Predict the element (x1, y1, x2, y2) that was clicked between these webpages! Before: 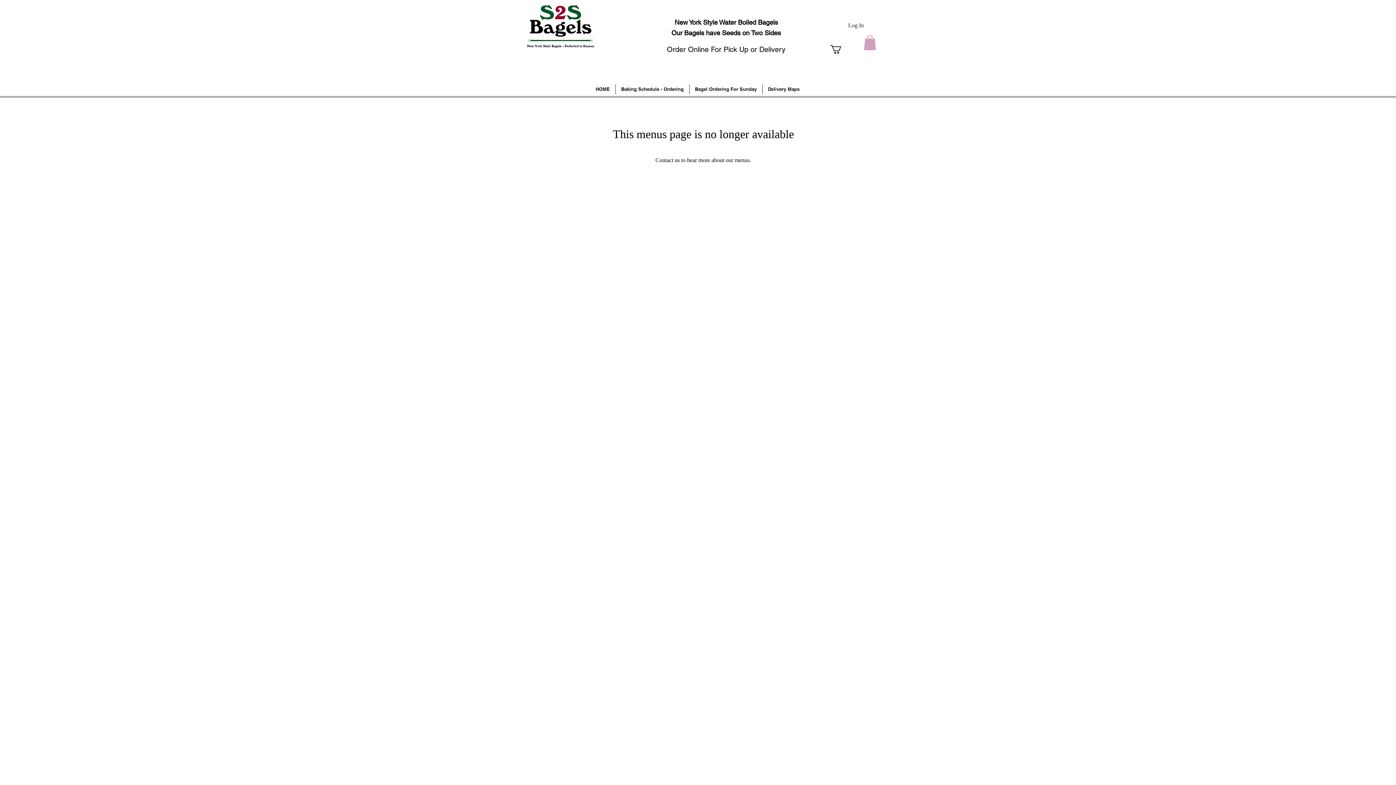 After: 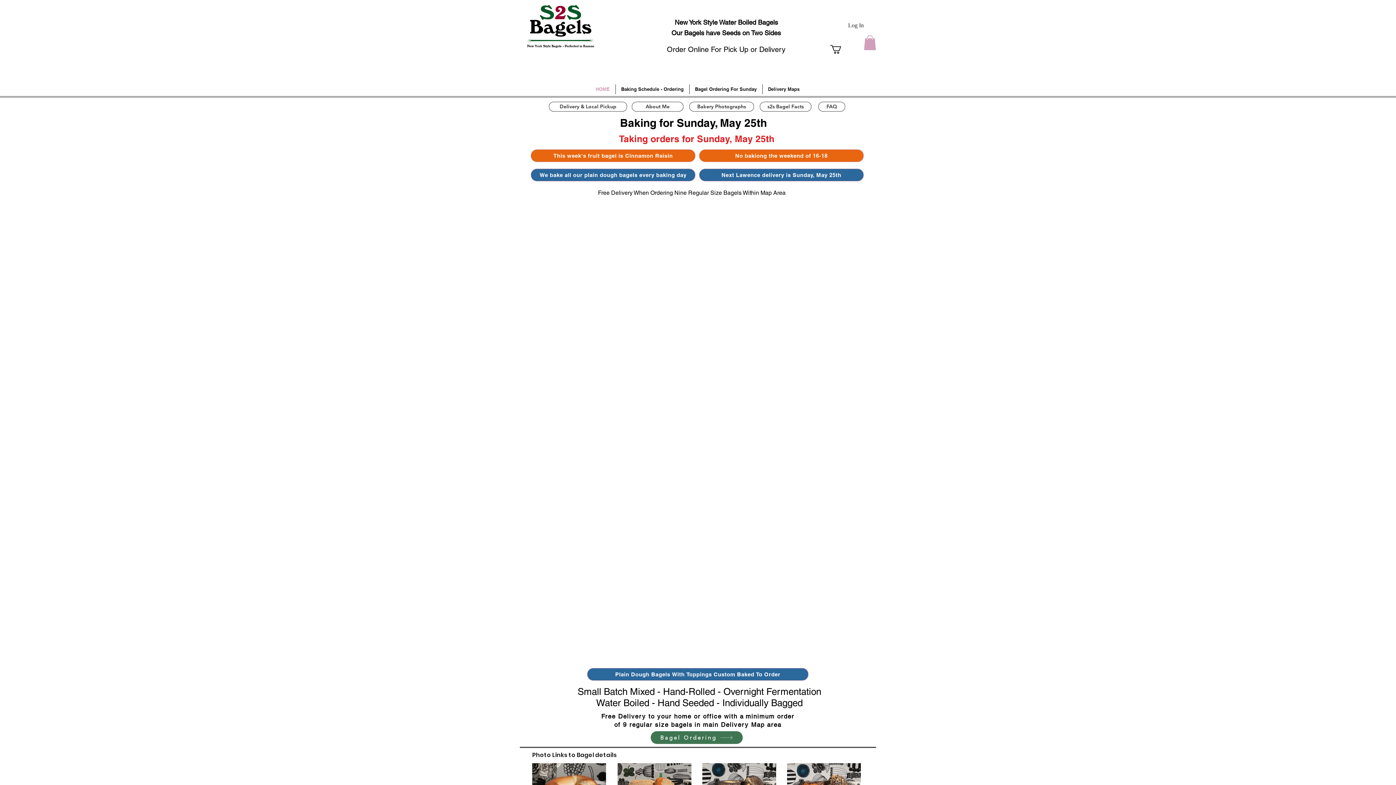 Action: bbox: (667, 44, 785, 53) label: Order Online For Pick Up or Delivery